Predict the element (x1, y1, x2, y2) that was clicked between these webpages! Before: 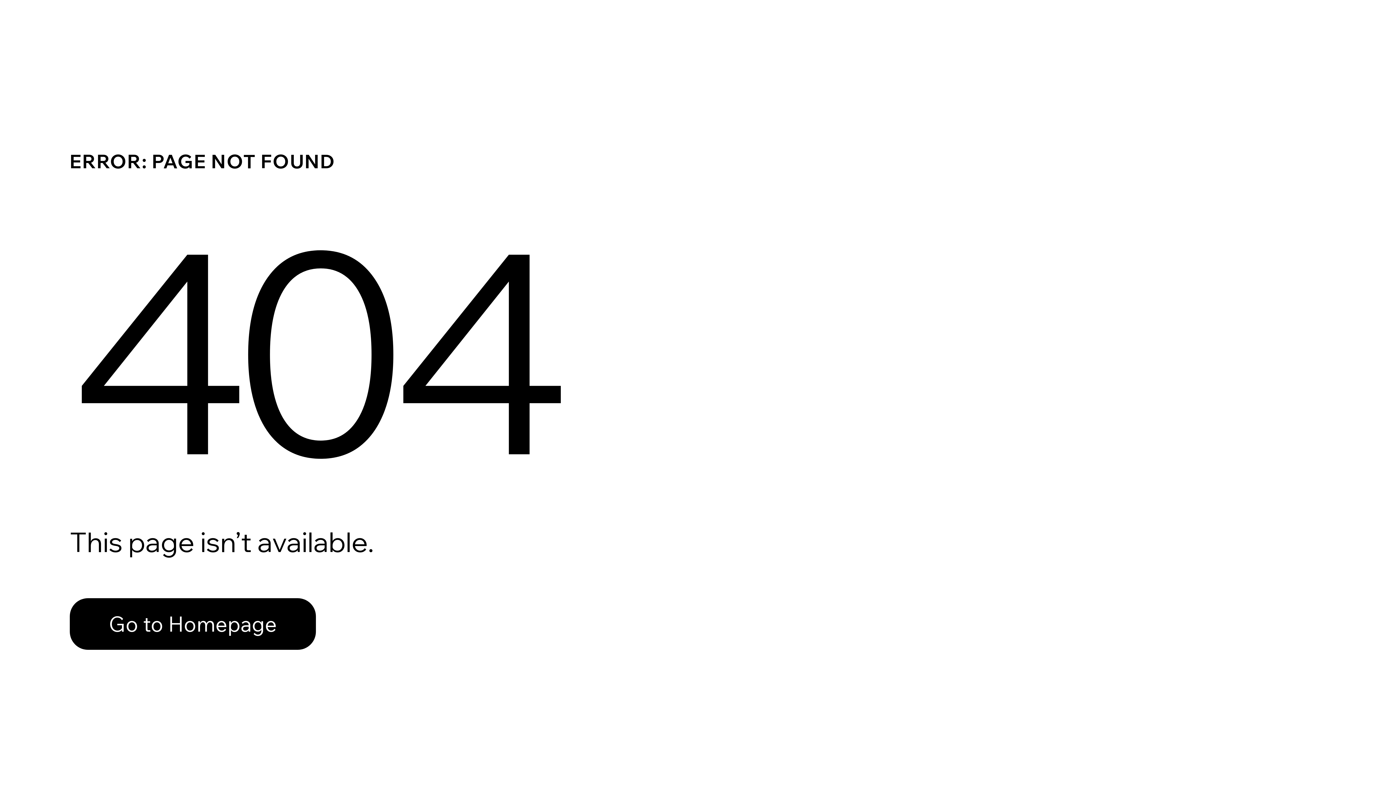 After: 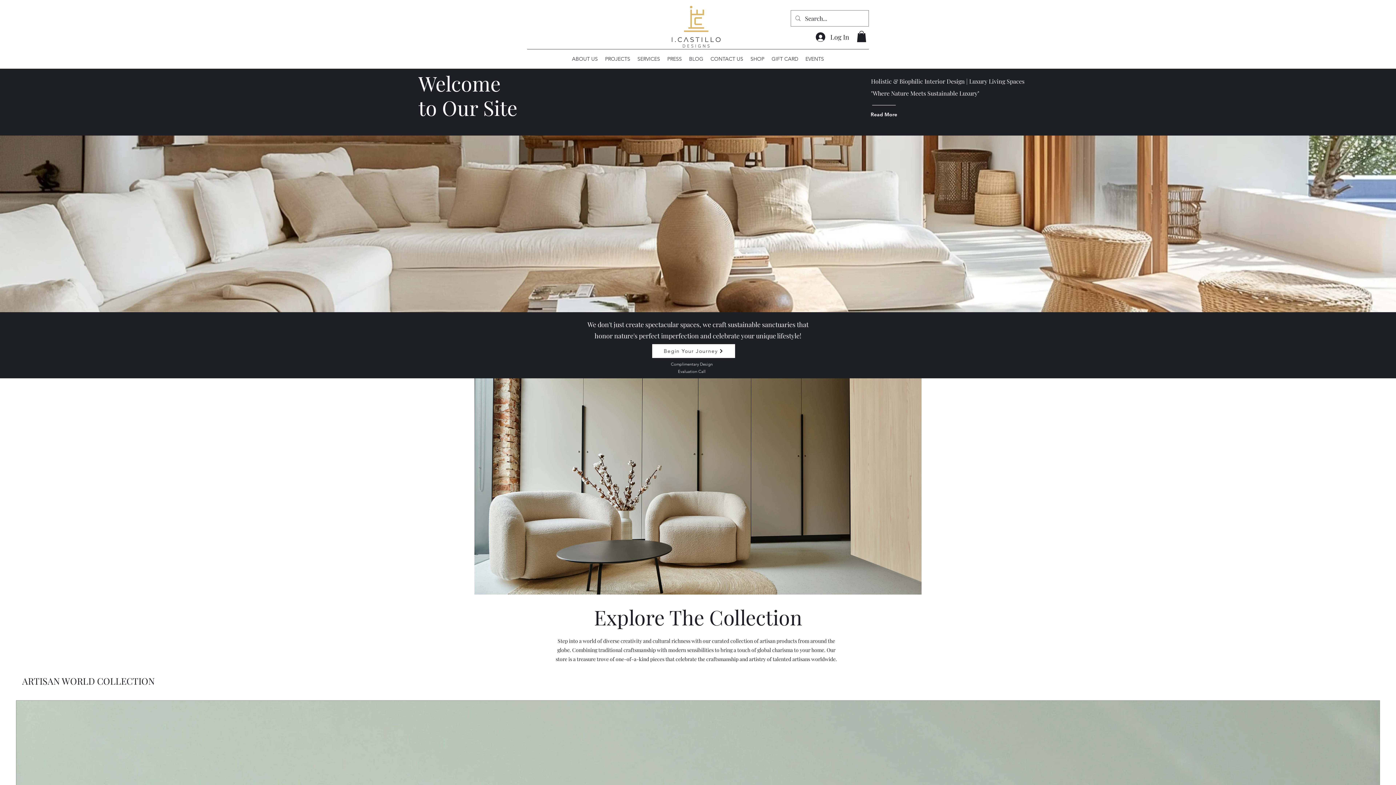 Action: label: Go to Homepage bbox: (69, 598, 316, 650)